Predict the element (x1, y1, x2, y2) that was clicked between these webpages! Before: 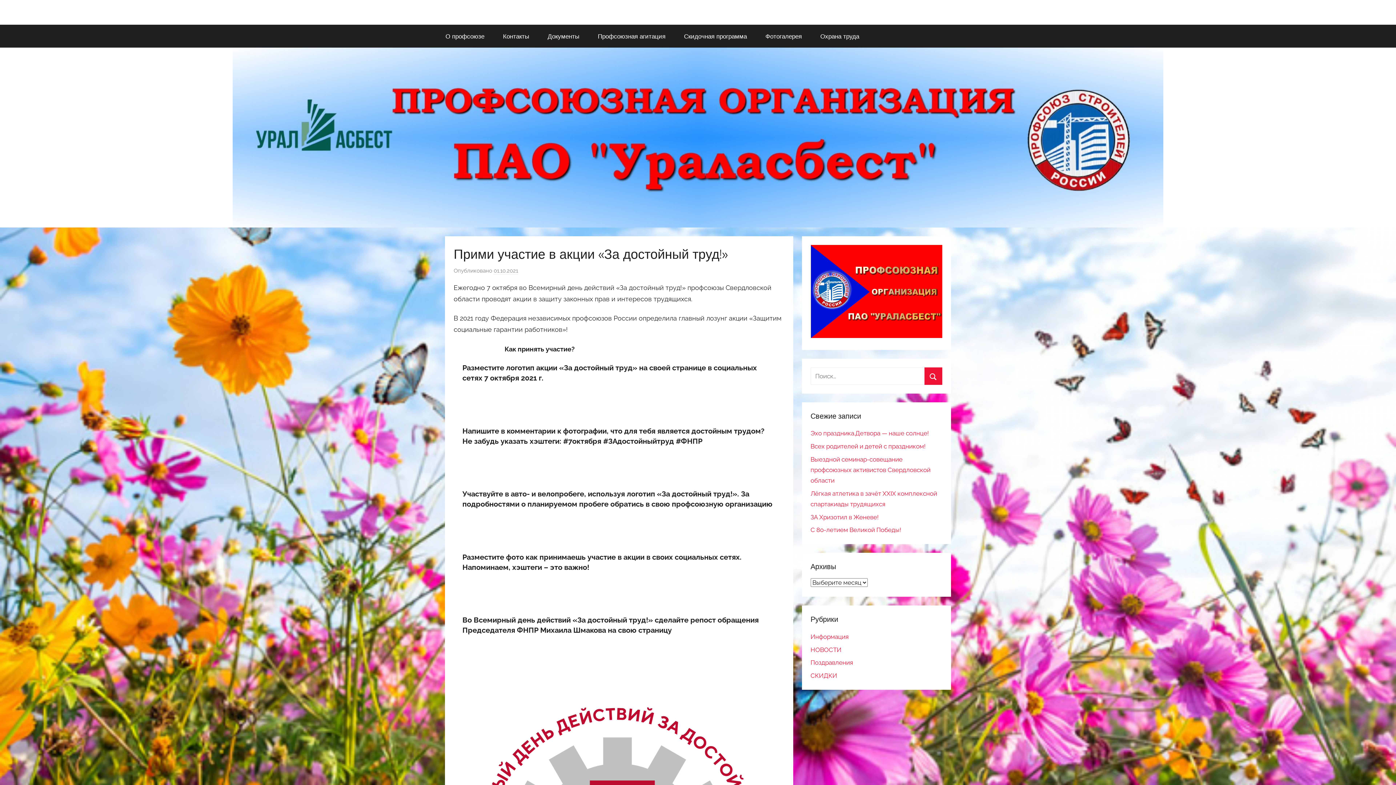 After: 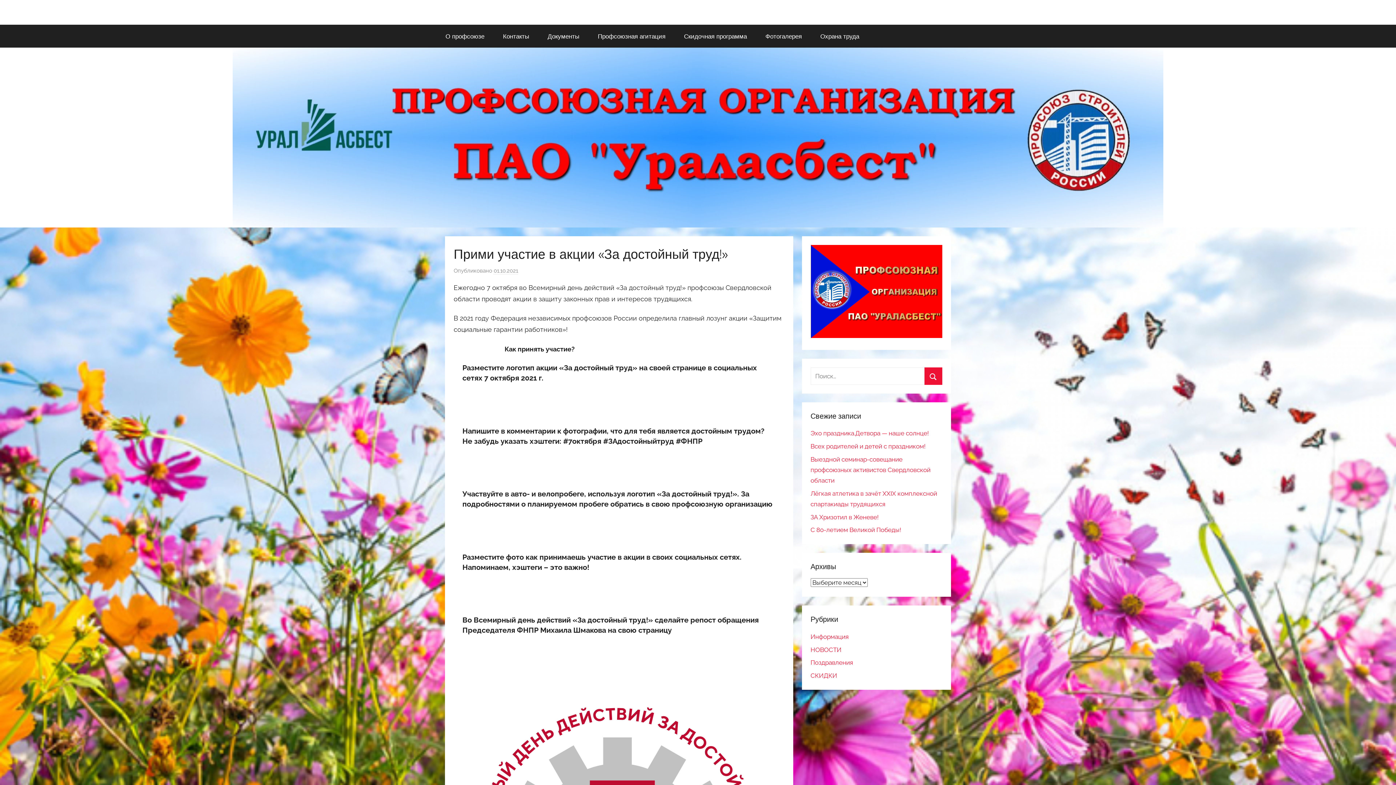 Action: bbox: (810, 332, 942, 339)